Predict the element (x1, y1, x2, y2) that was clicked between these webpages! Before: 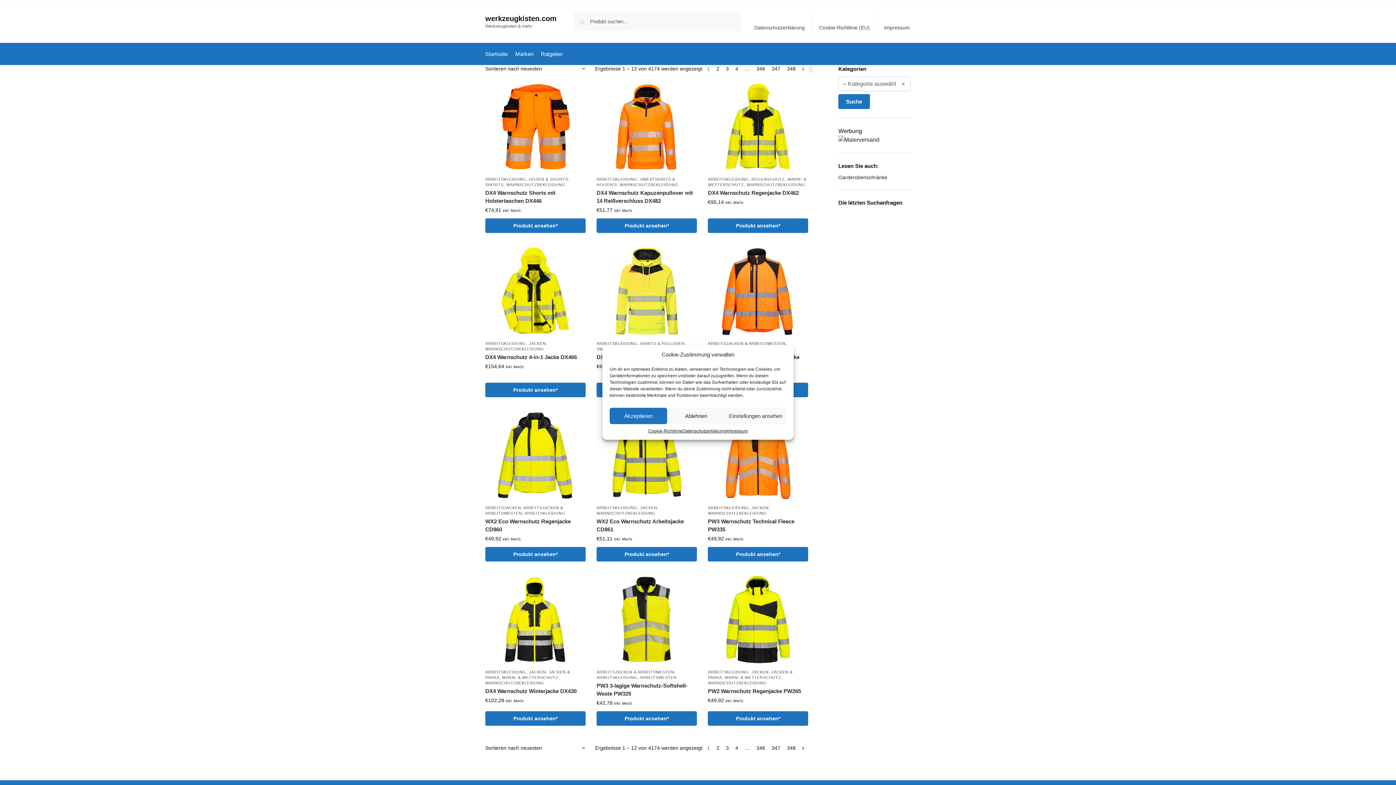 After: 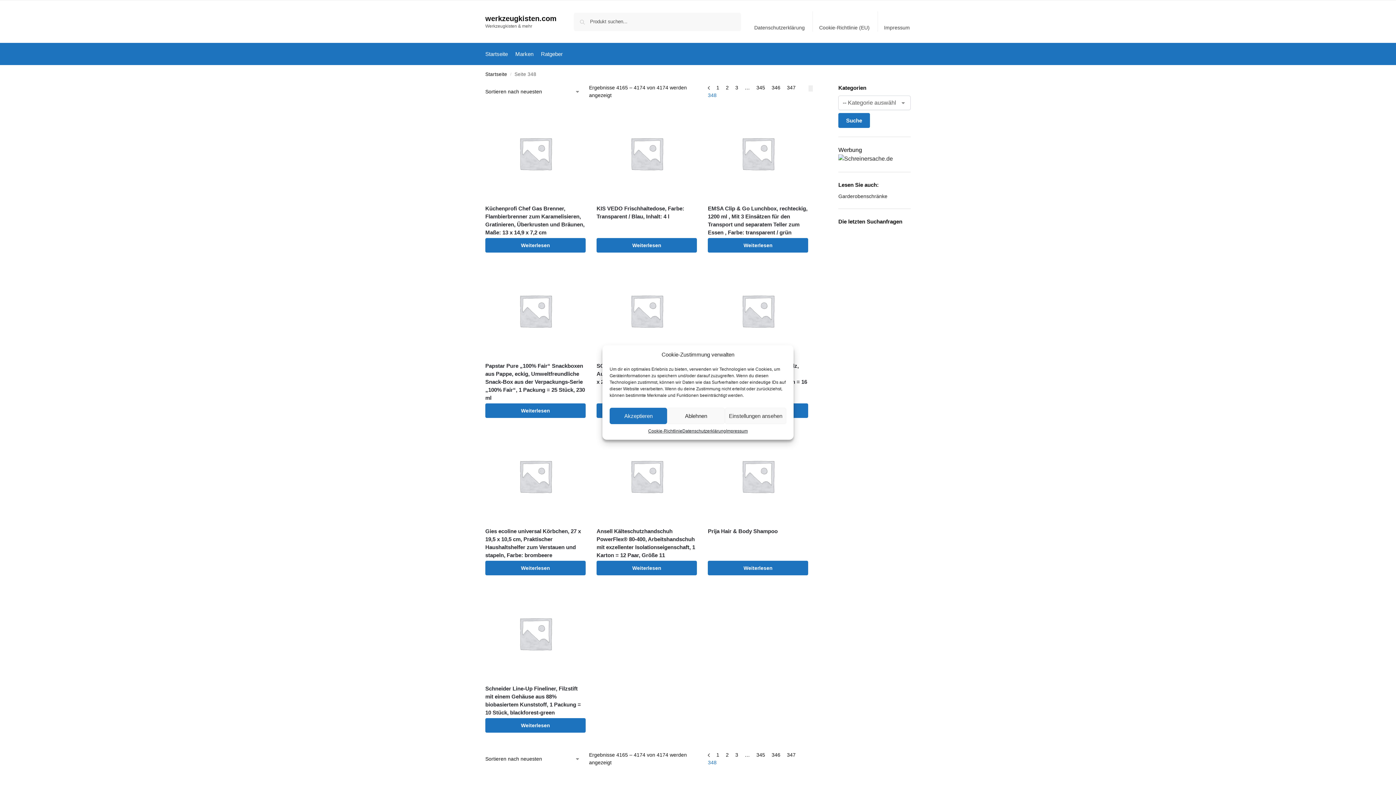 Action: bbox: (785, 65, 797, 71) label: Seite 348